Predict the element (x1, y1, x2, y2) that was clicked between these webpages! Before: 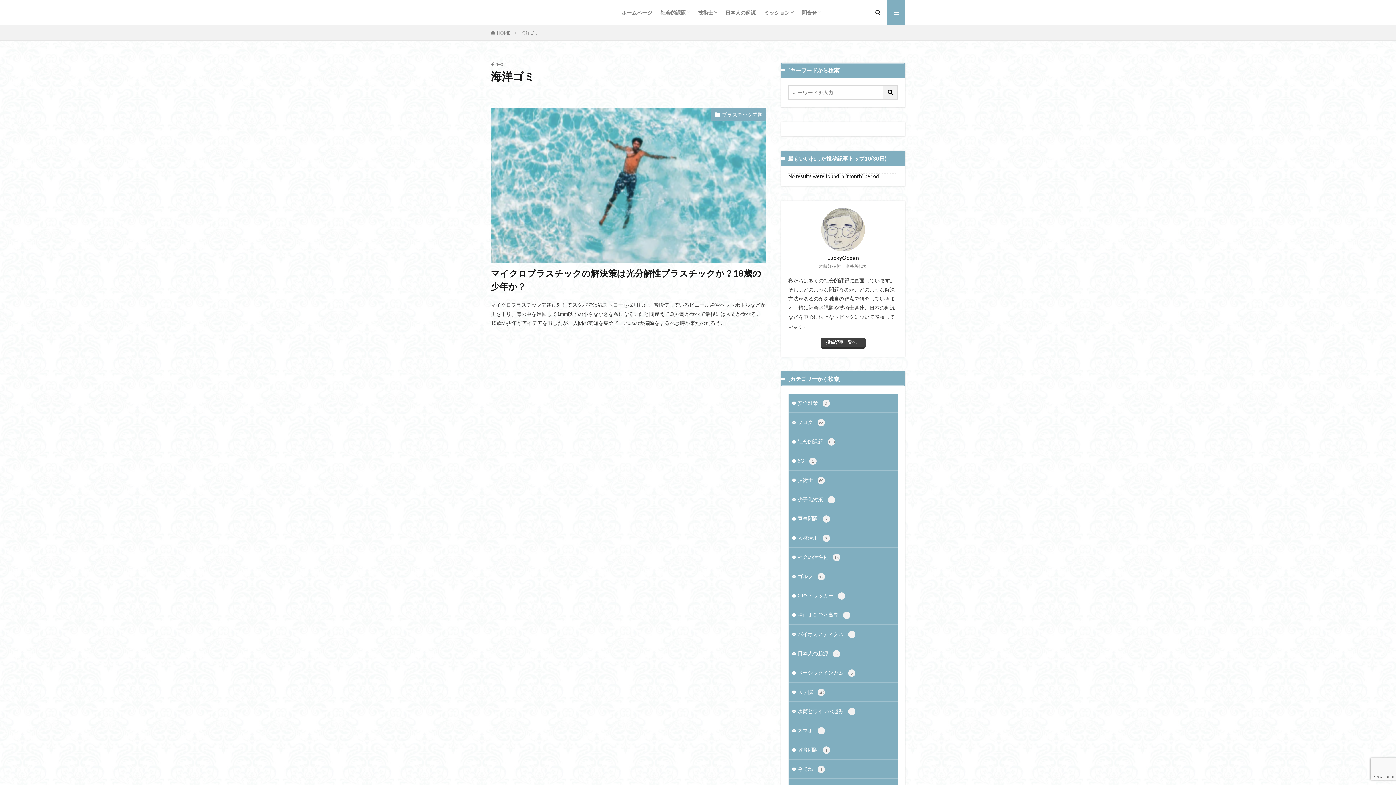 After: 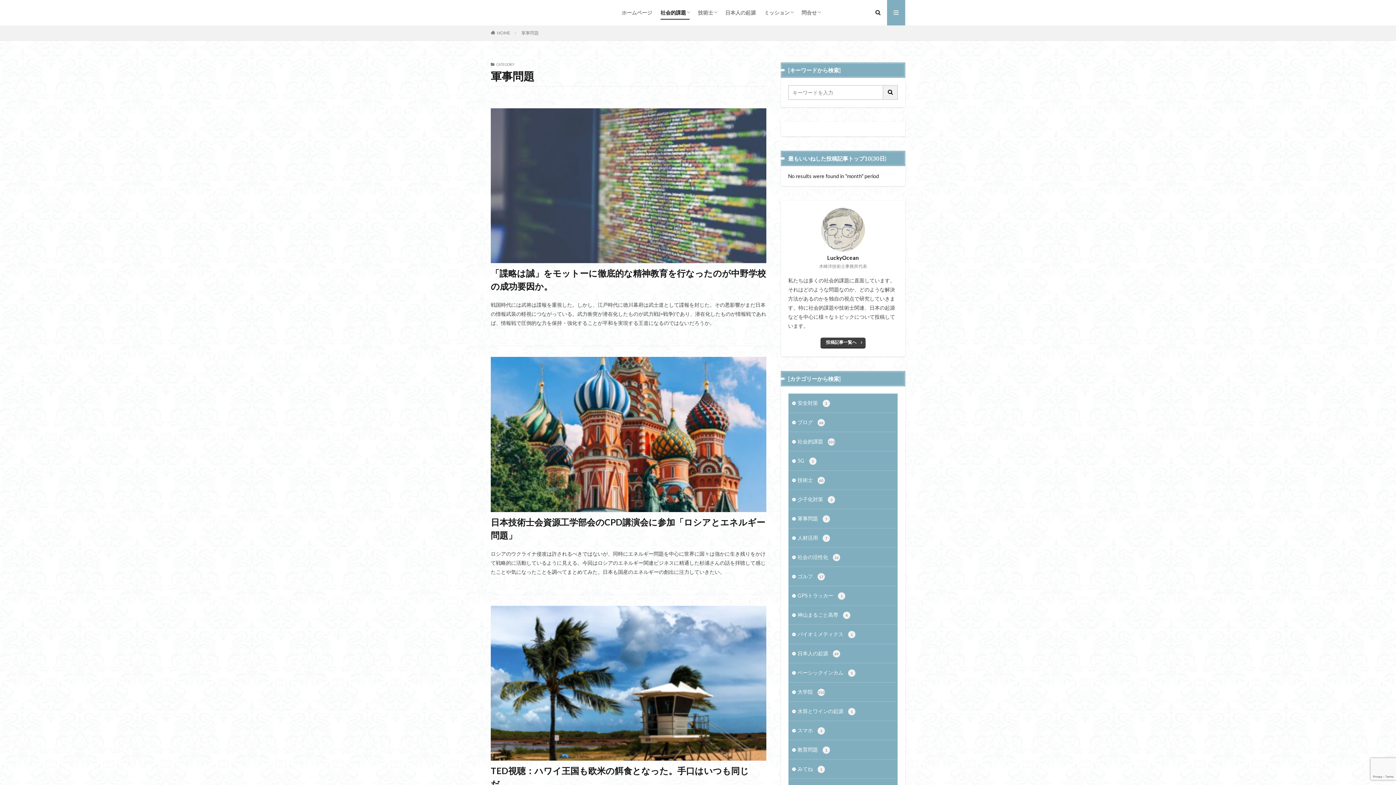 Action: bbox: (788, 509, 897, 528) label: 軍事問題 7